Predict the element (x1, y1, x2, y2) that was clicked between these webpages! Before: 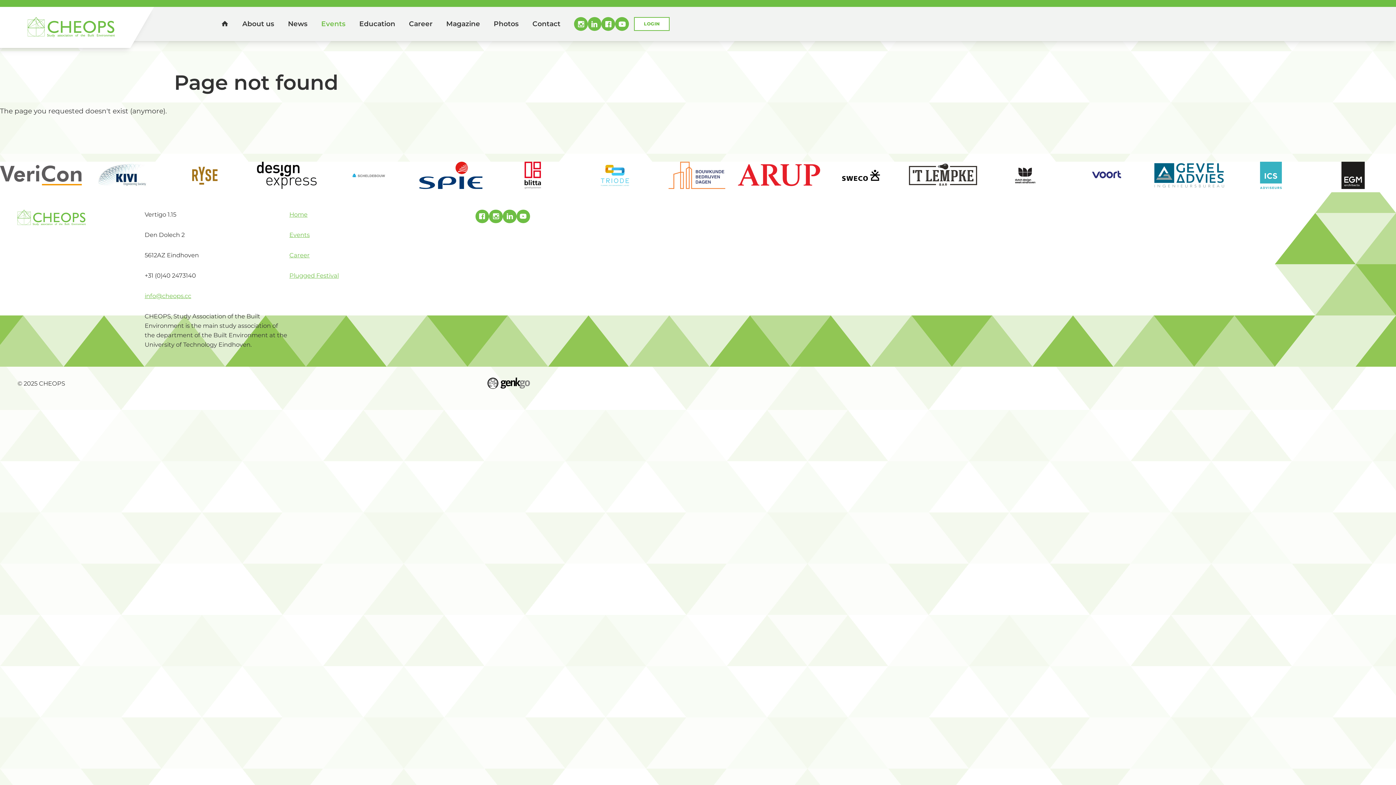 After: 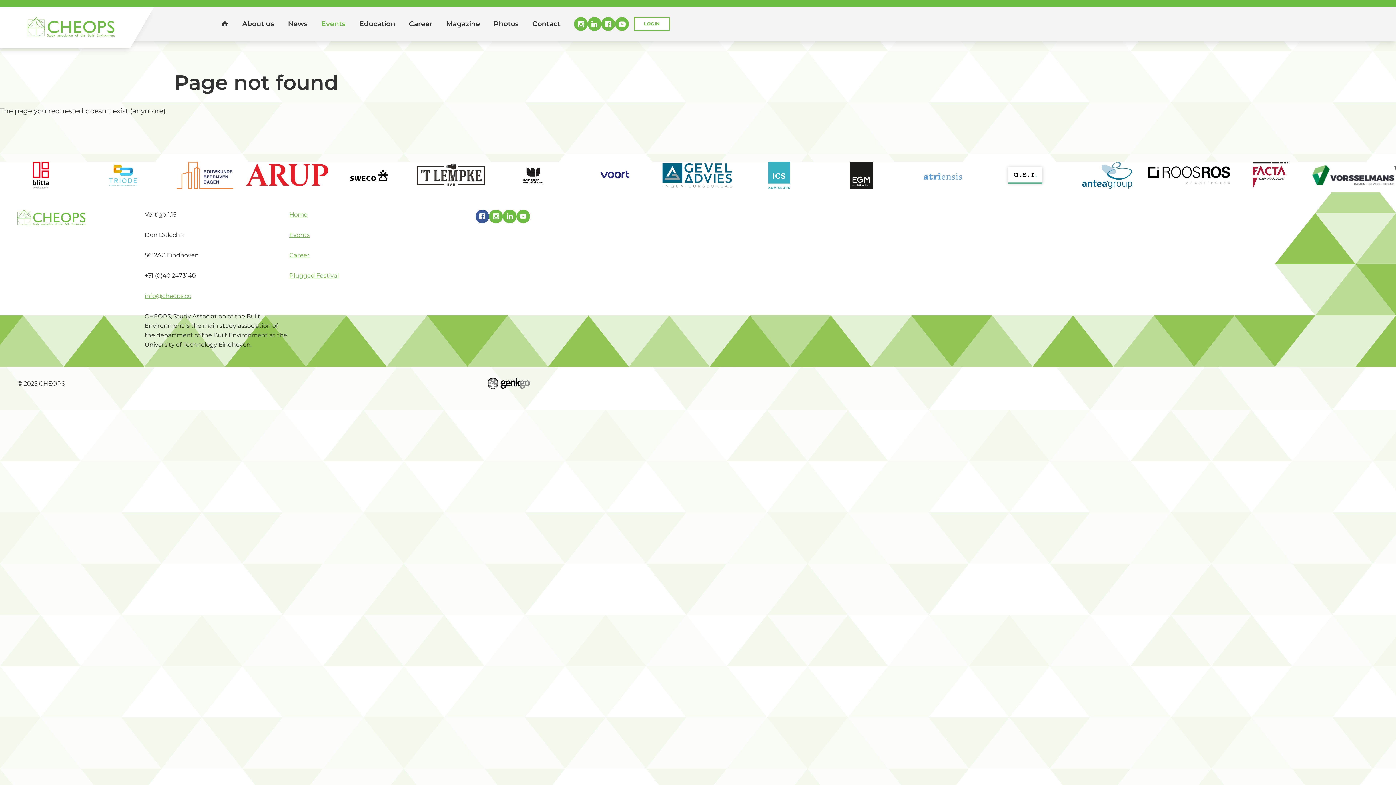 Action: label: Facebook bbox: (475, 209, 489, 223)